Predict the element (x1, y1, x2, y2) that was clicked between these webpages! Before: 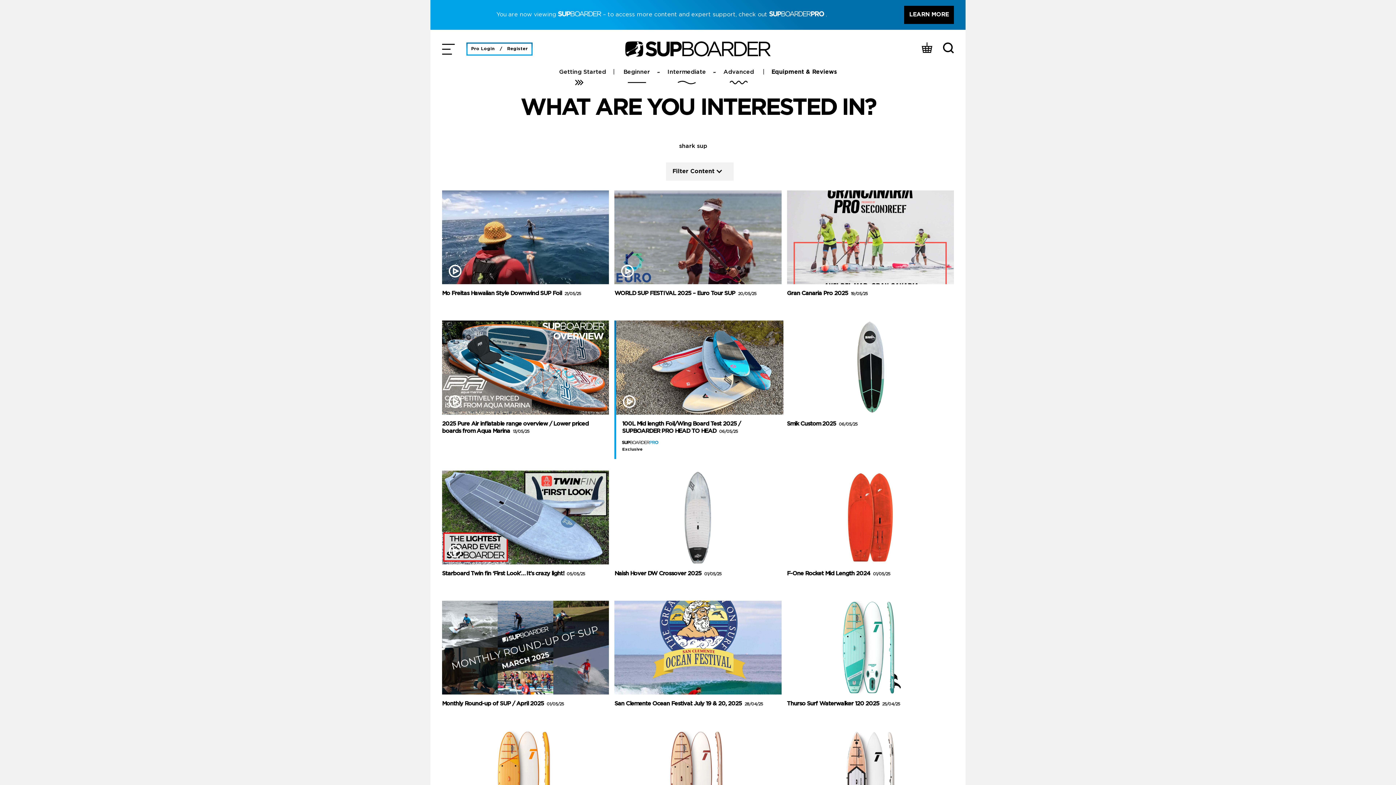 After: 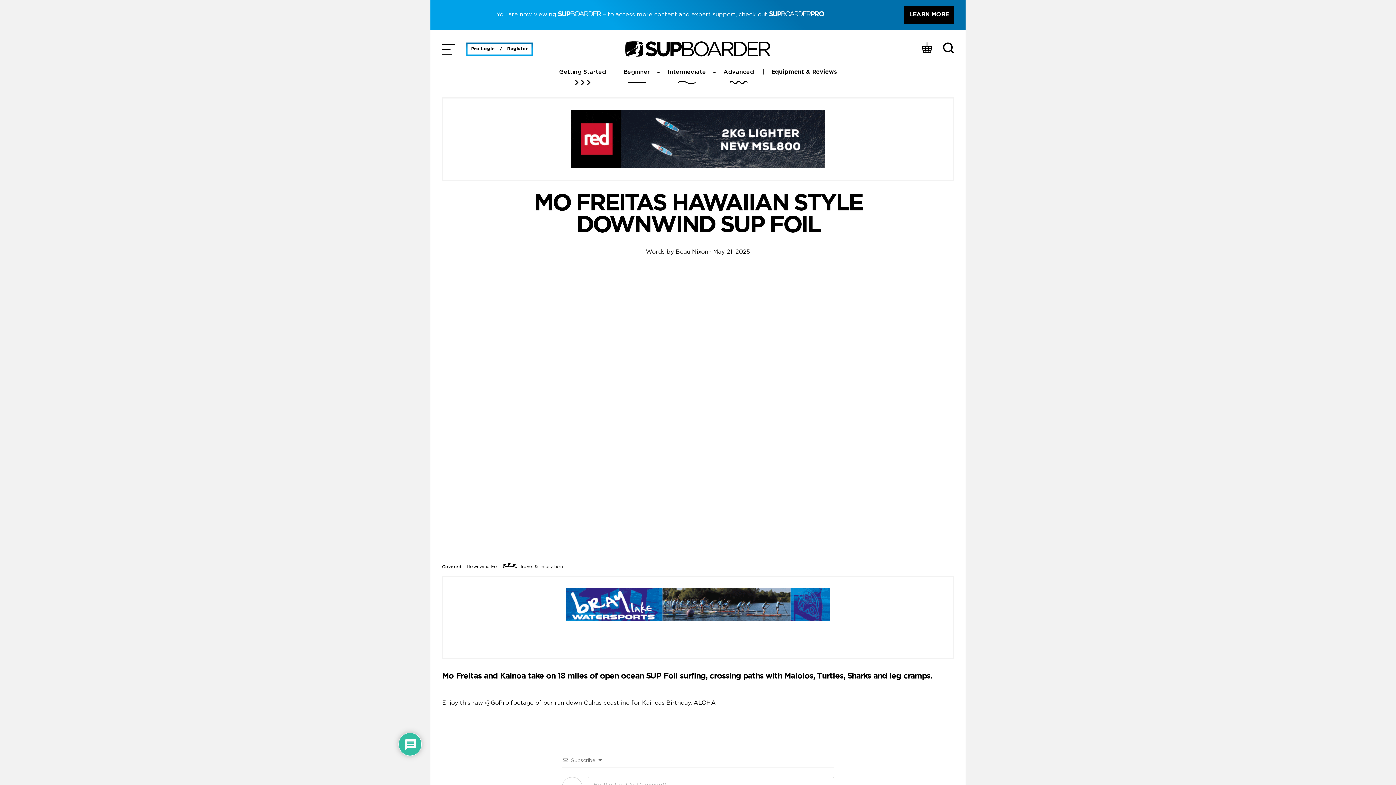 Action: label: Mo Freitas Hawaiian Style Downwind SUP Foil  21/05/25 bbox: (442, 260, 603, 267)